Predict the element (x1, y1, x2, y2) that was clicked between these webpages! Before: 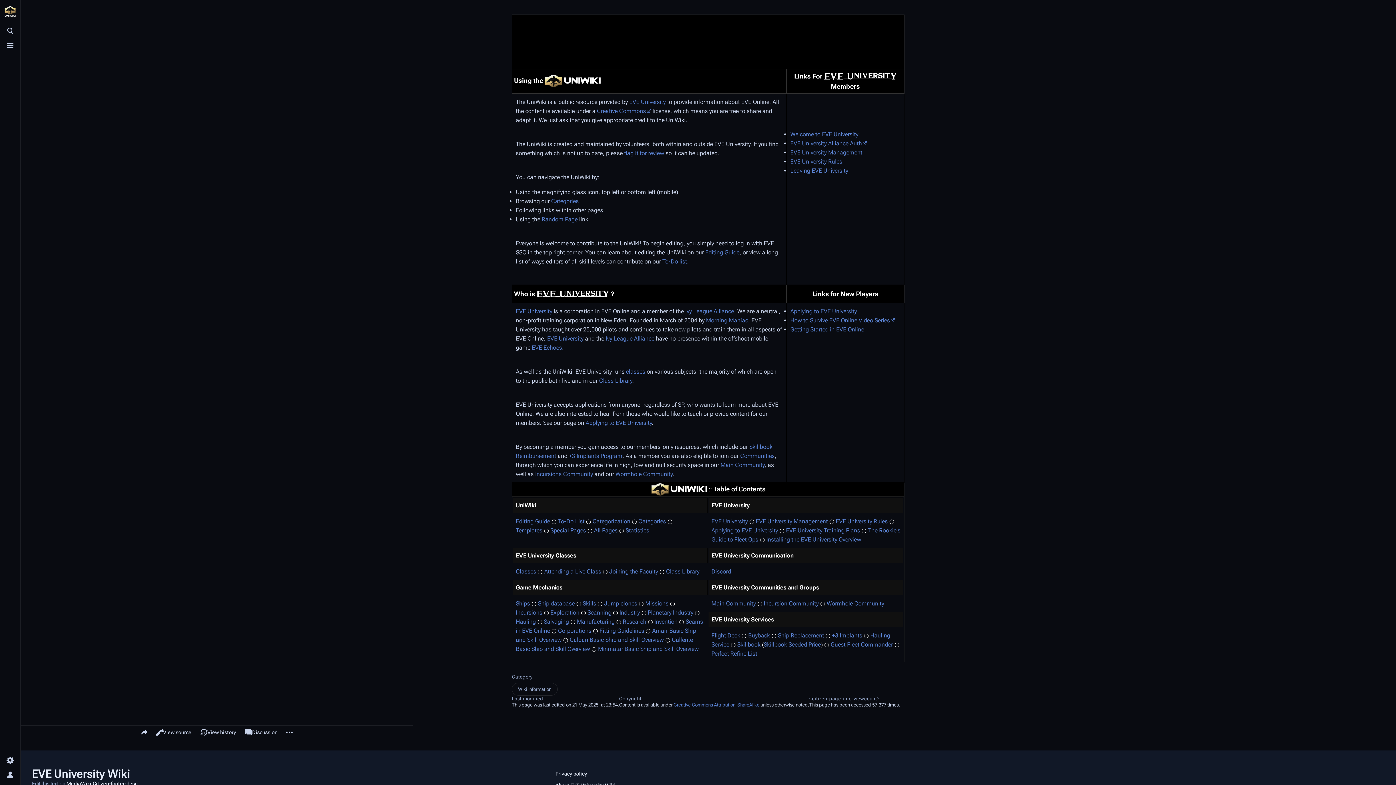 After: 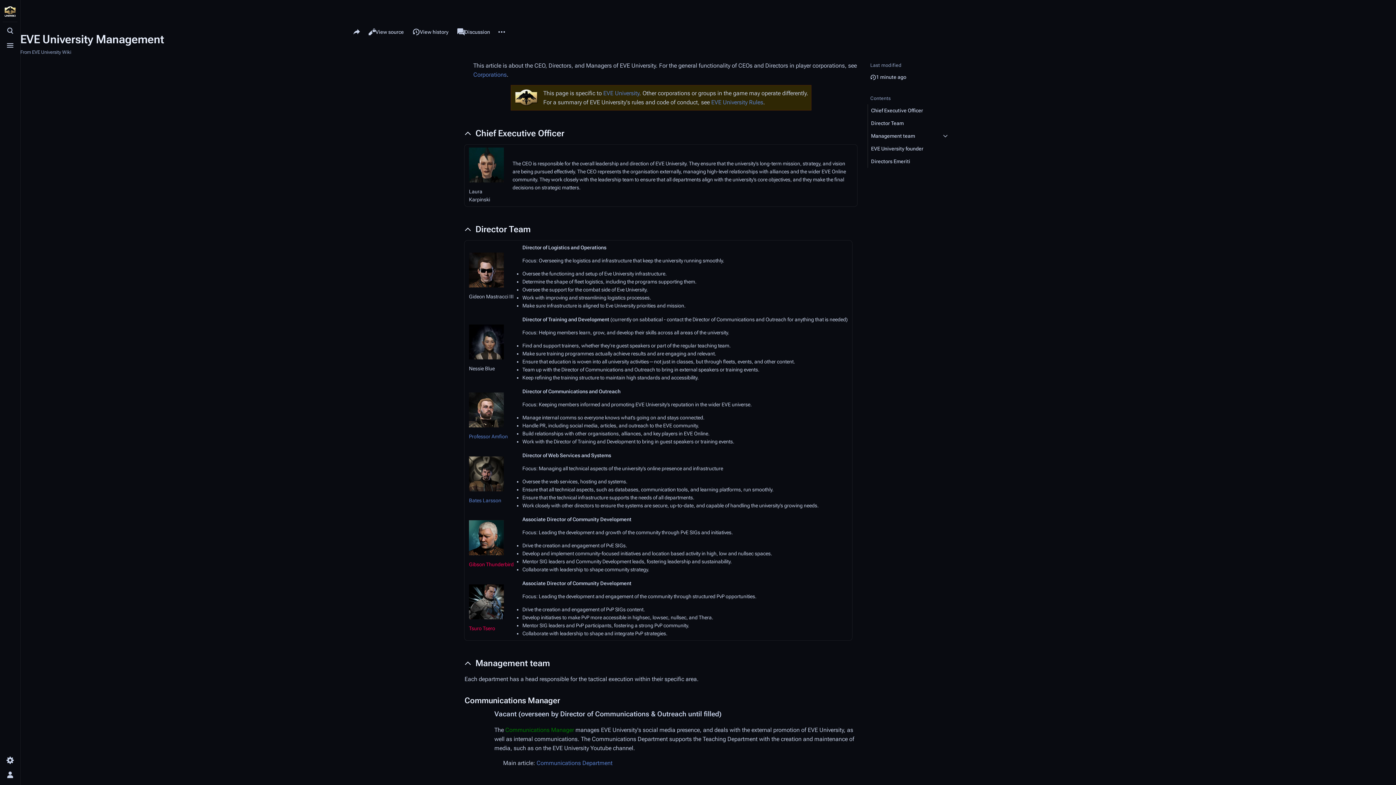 Action: bbox: (790, 149, 862, 156) label: EVE University Management